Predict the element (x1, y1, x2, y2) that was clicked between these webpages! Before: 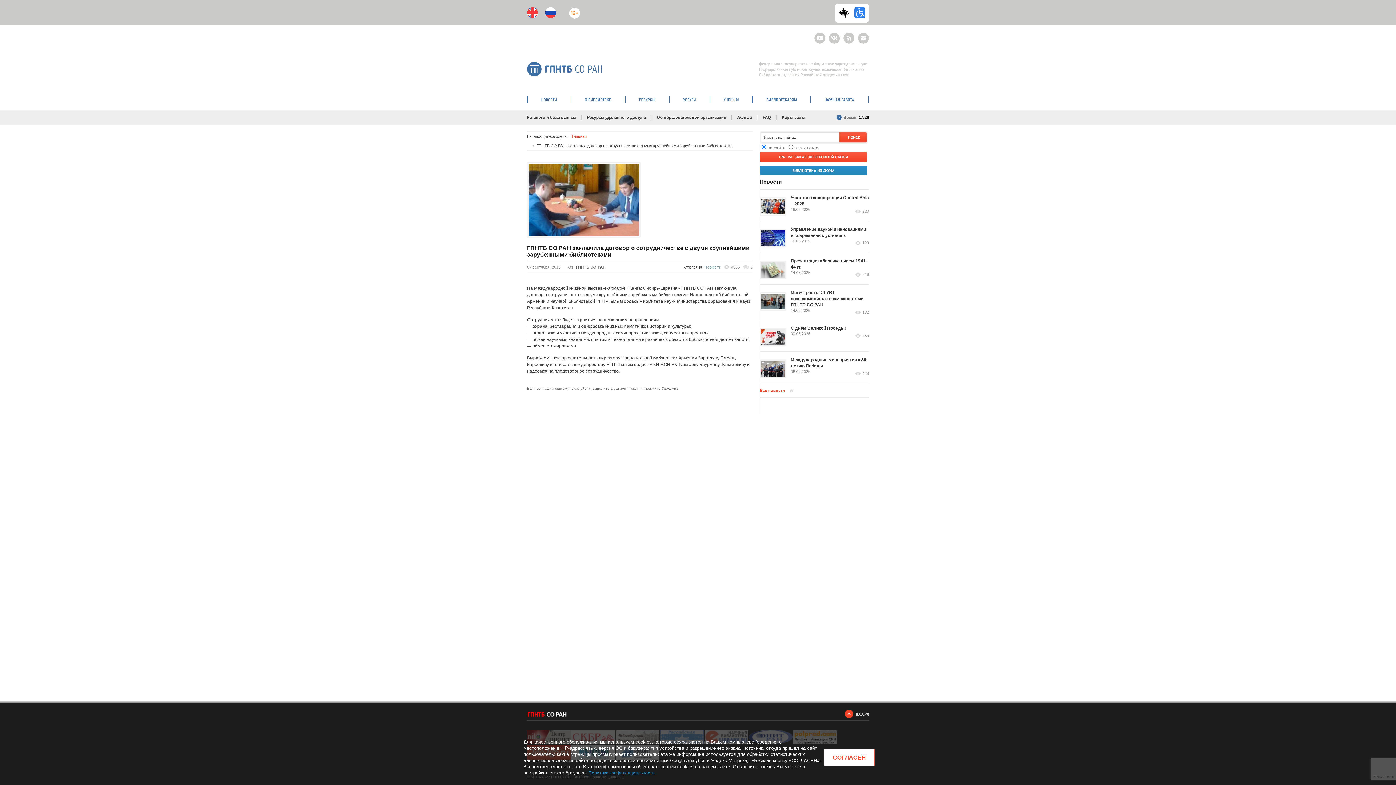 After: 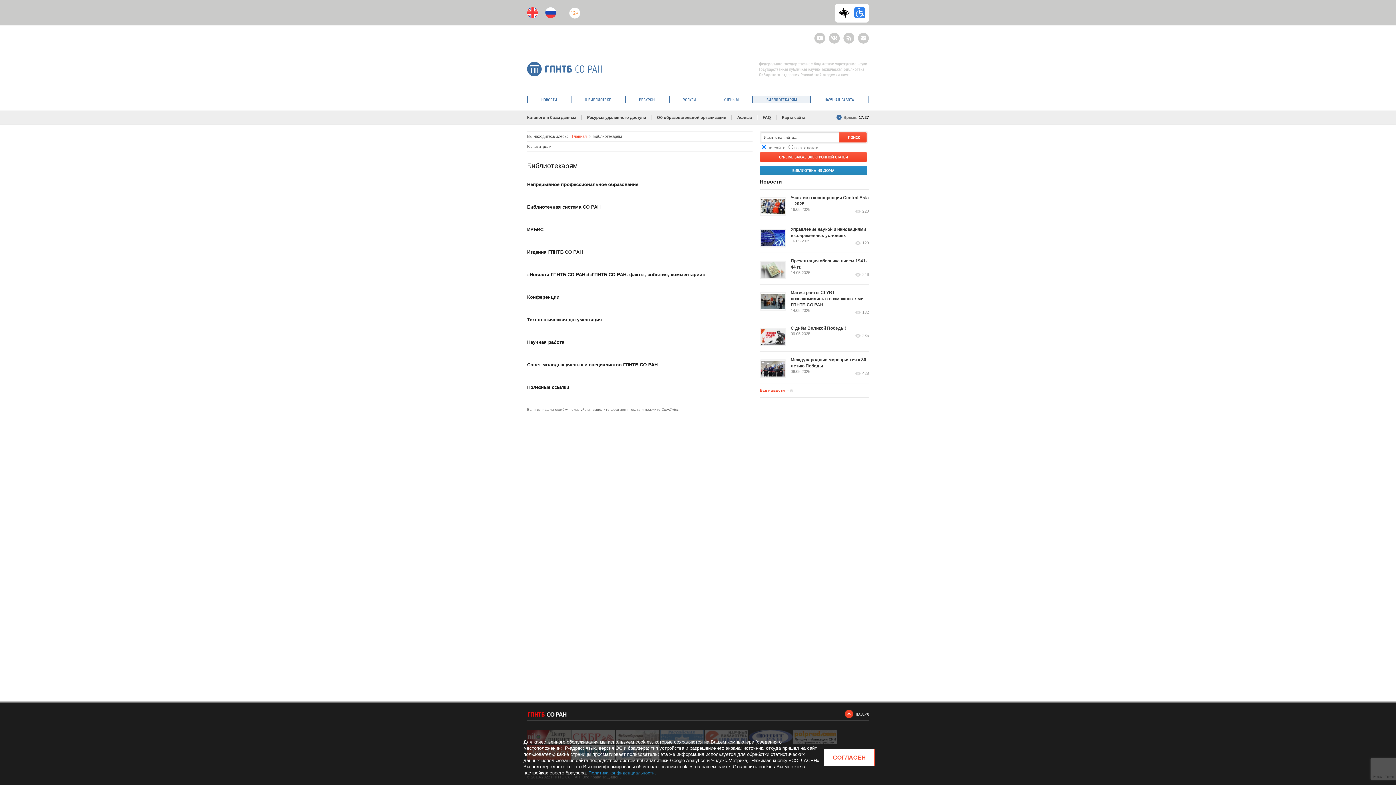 Action: label: БИБЛИОТЕКАРЯМ bbox: (753, 96, 810, 103)